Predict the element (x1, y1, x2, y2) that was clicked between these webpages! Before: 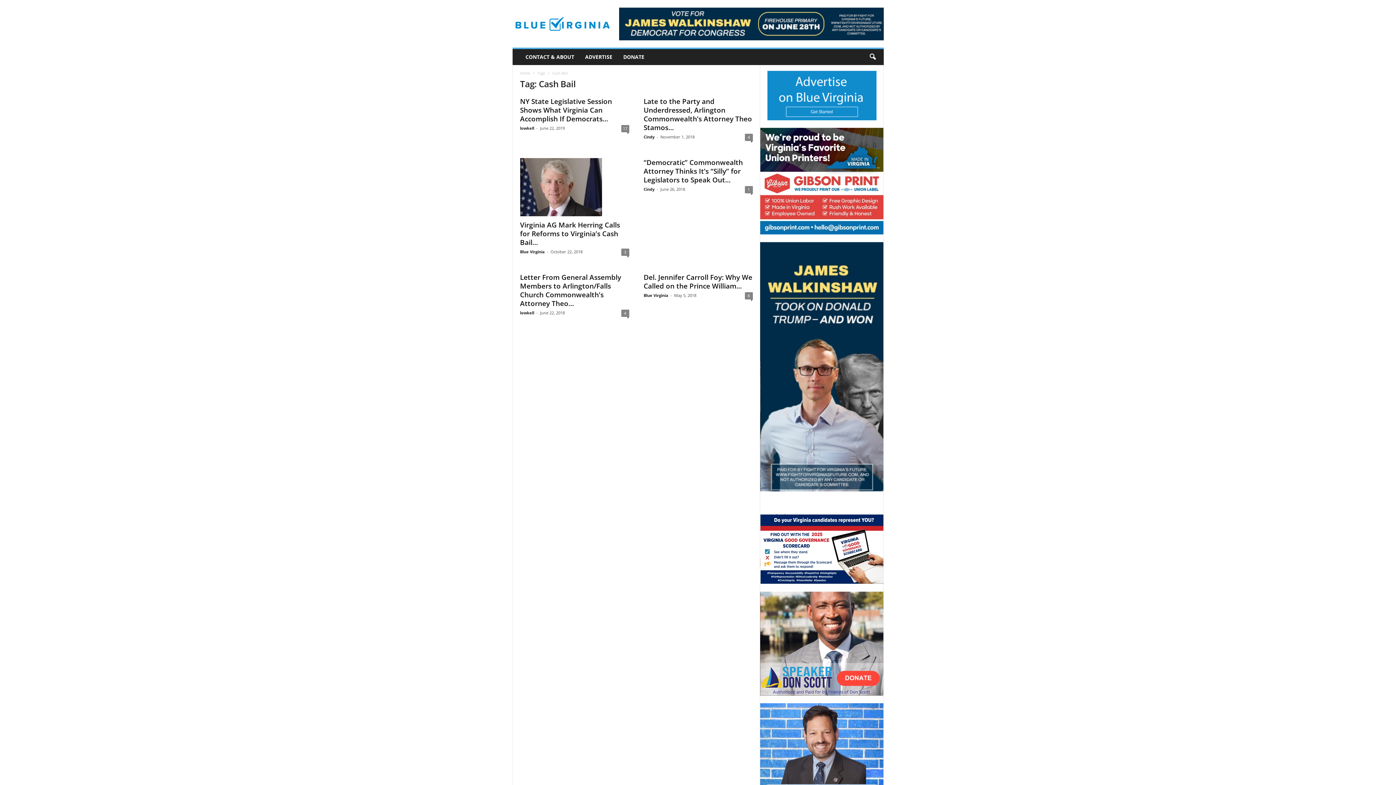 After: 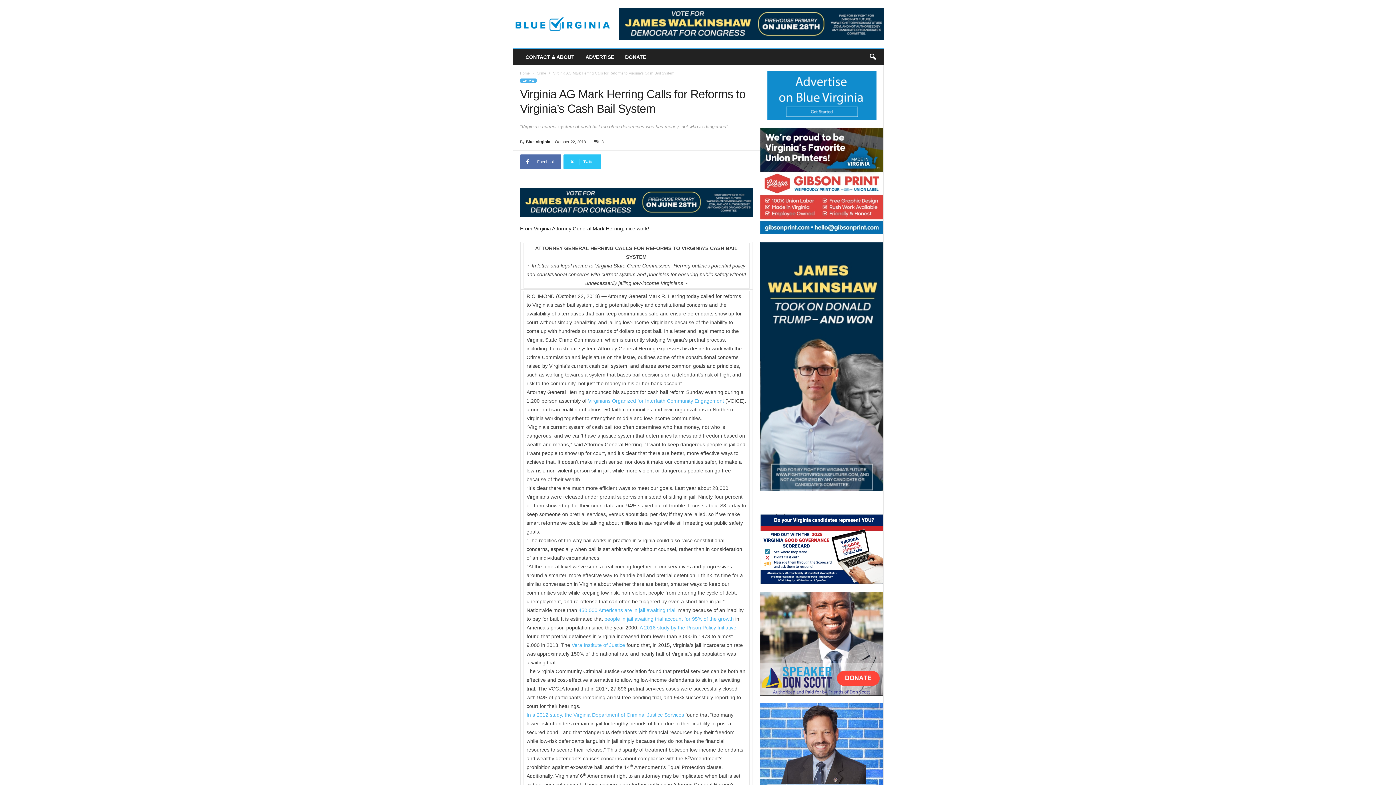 Action: bbox: (520, 158, 629, 216)